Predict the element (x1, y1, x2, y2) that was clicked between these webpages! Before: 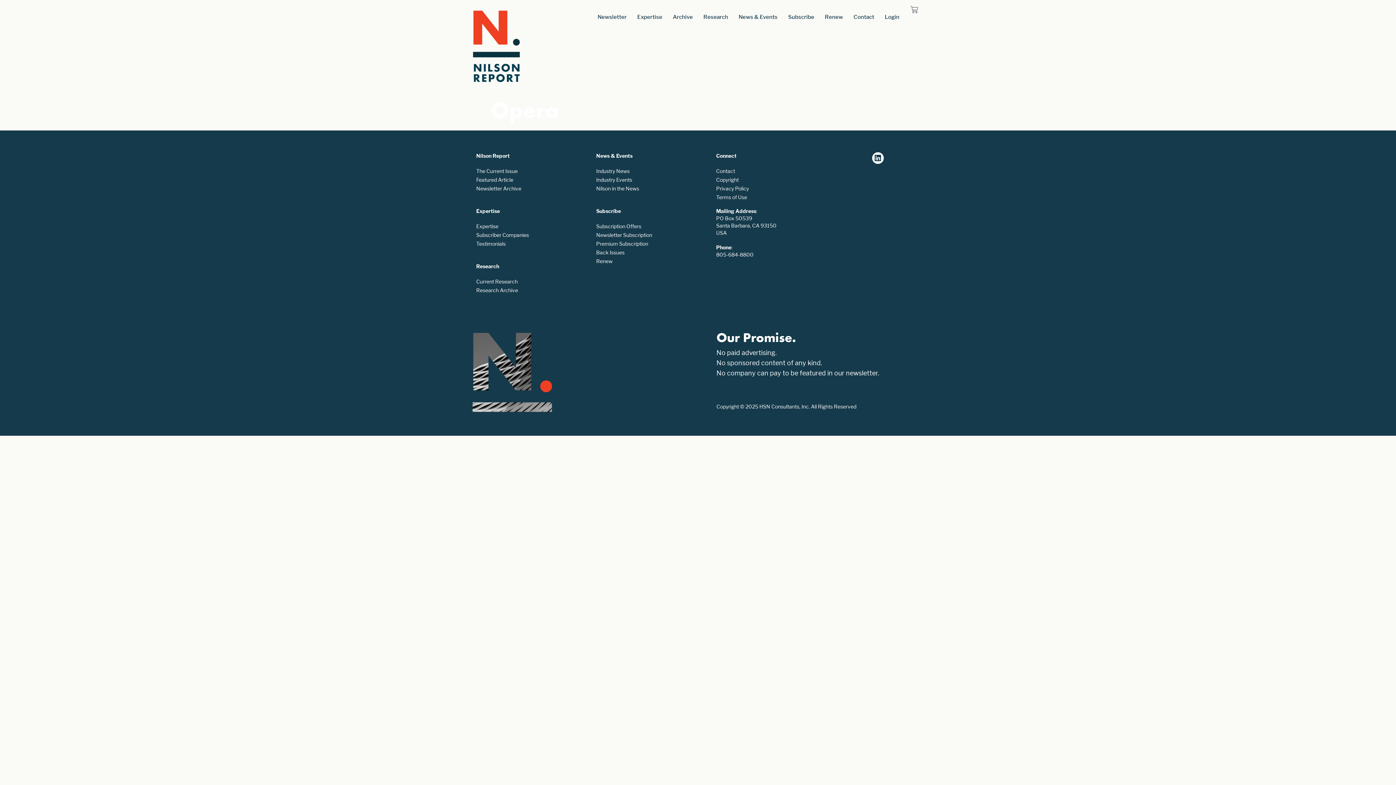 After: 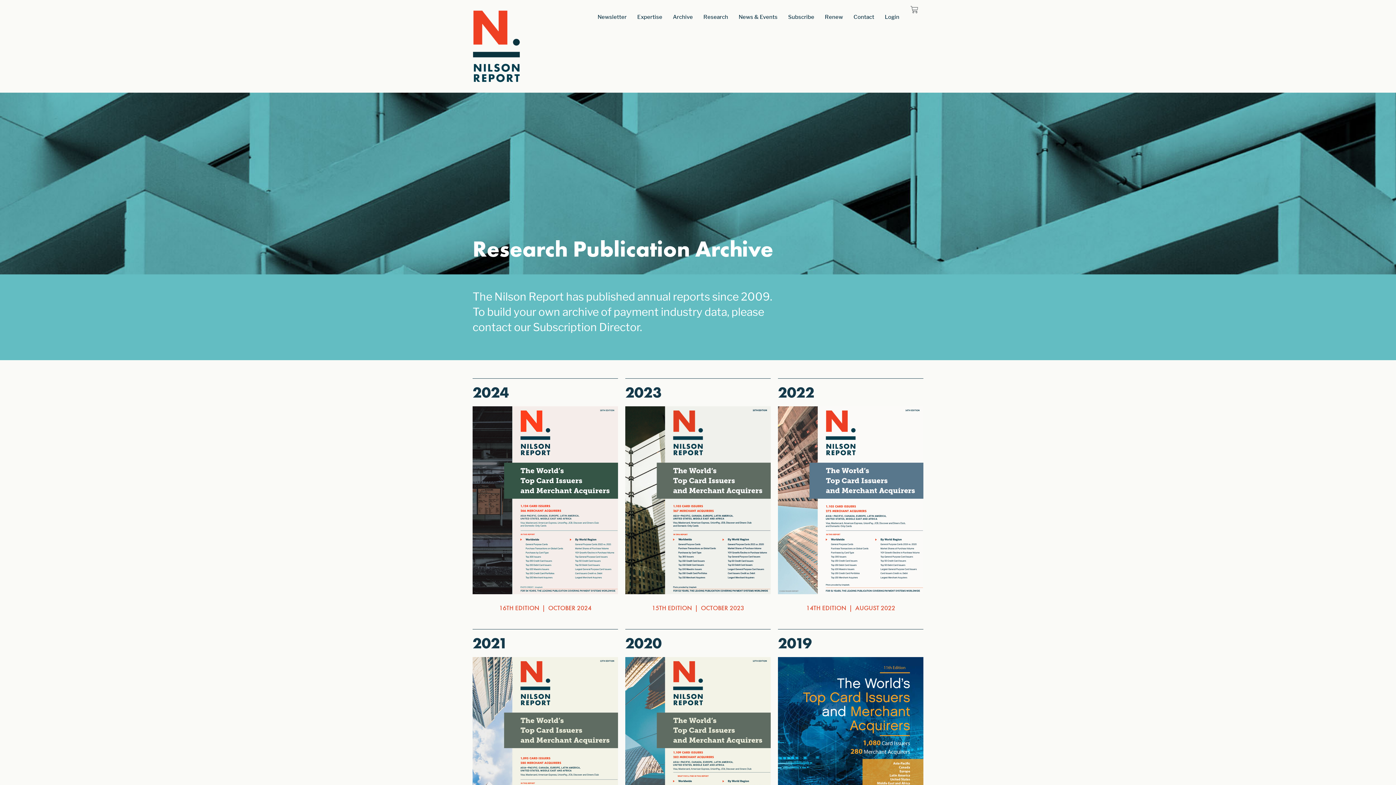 Action: bbox: (461, 286, 574, 294) label: Research Archive